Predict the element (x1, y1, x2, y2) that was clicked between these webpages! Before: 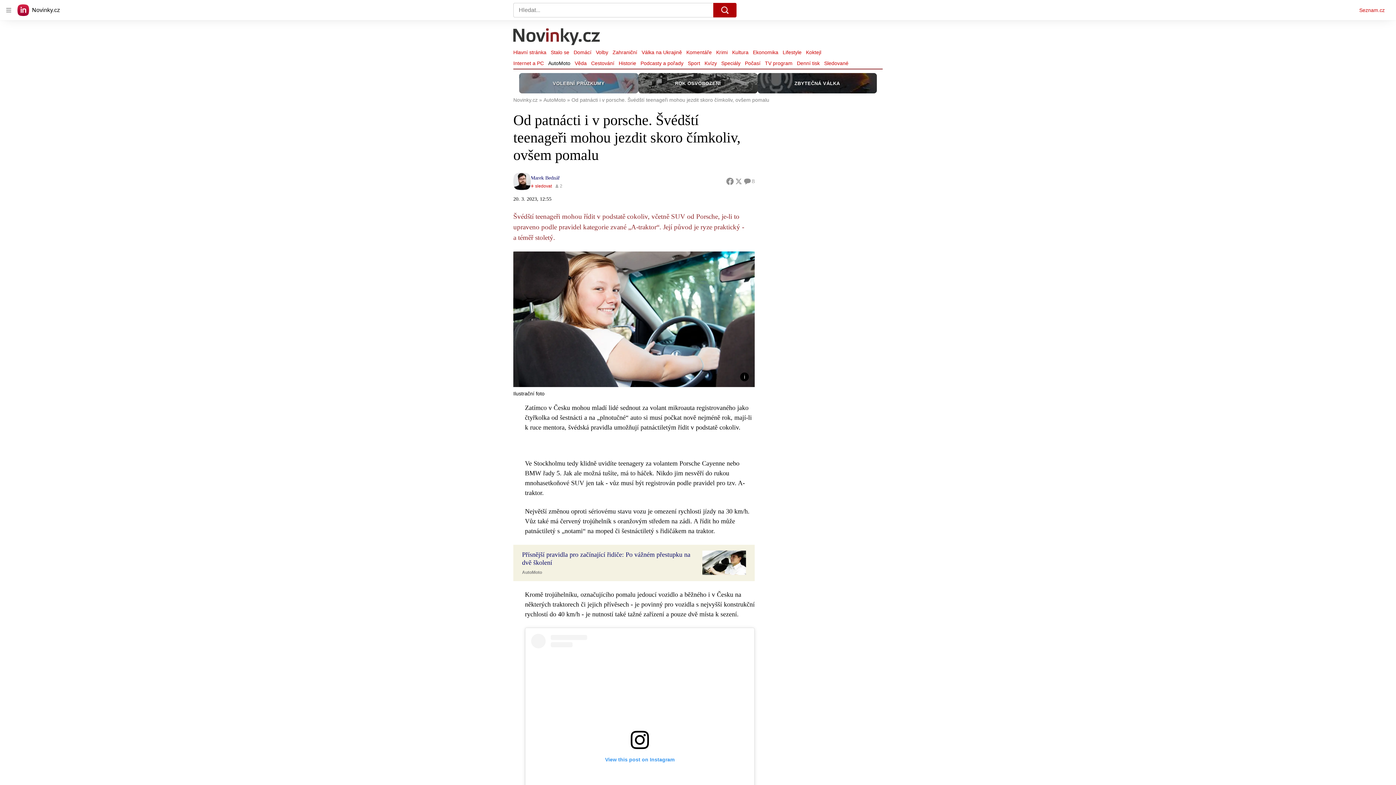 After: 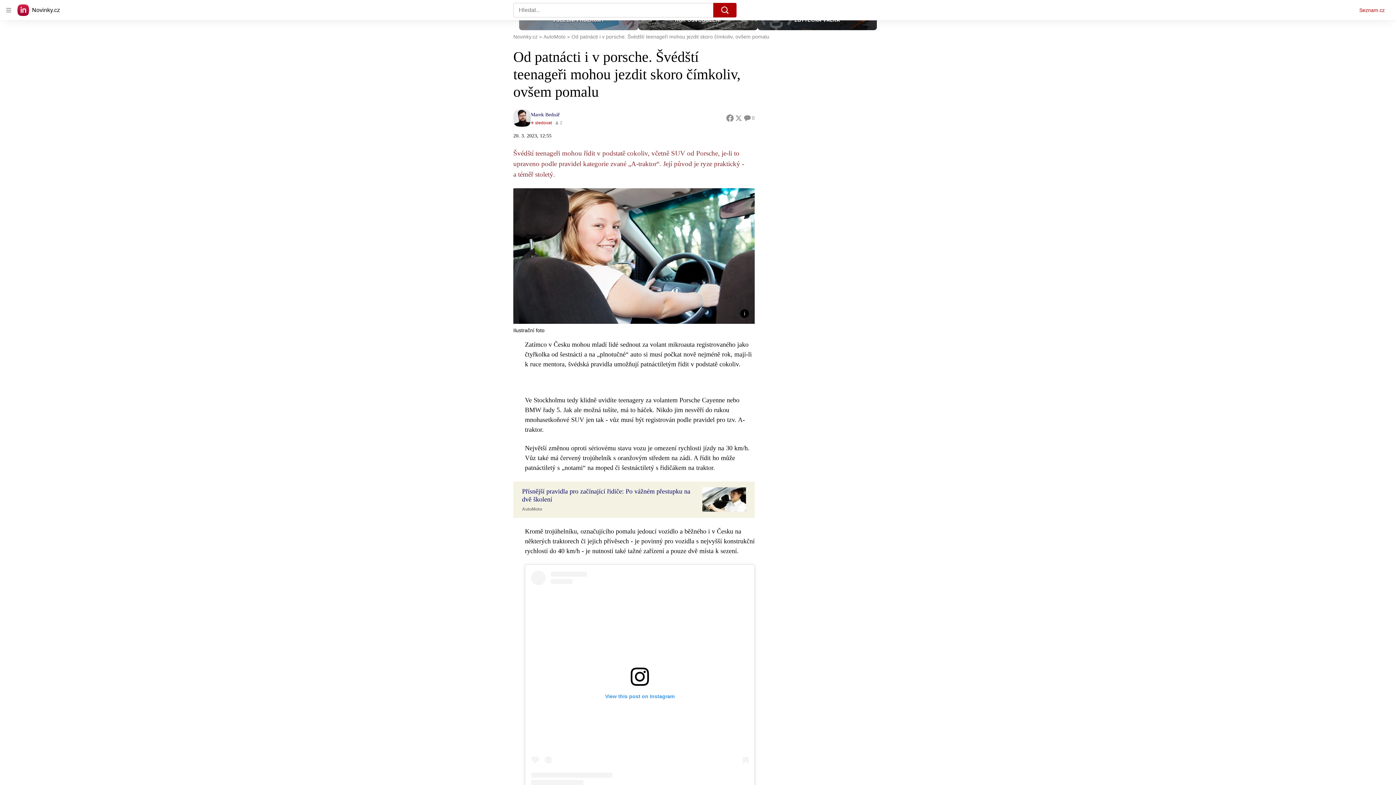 Action: bbox: (531, 634, 748, 848) label: View this post on Instagram